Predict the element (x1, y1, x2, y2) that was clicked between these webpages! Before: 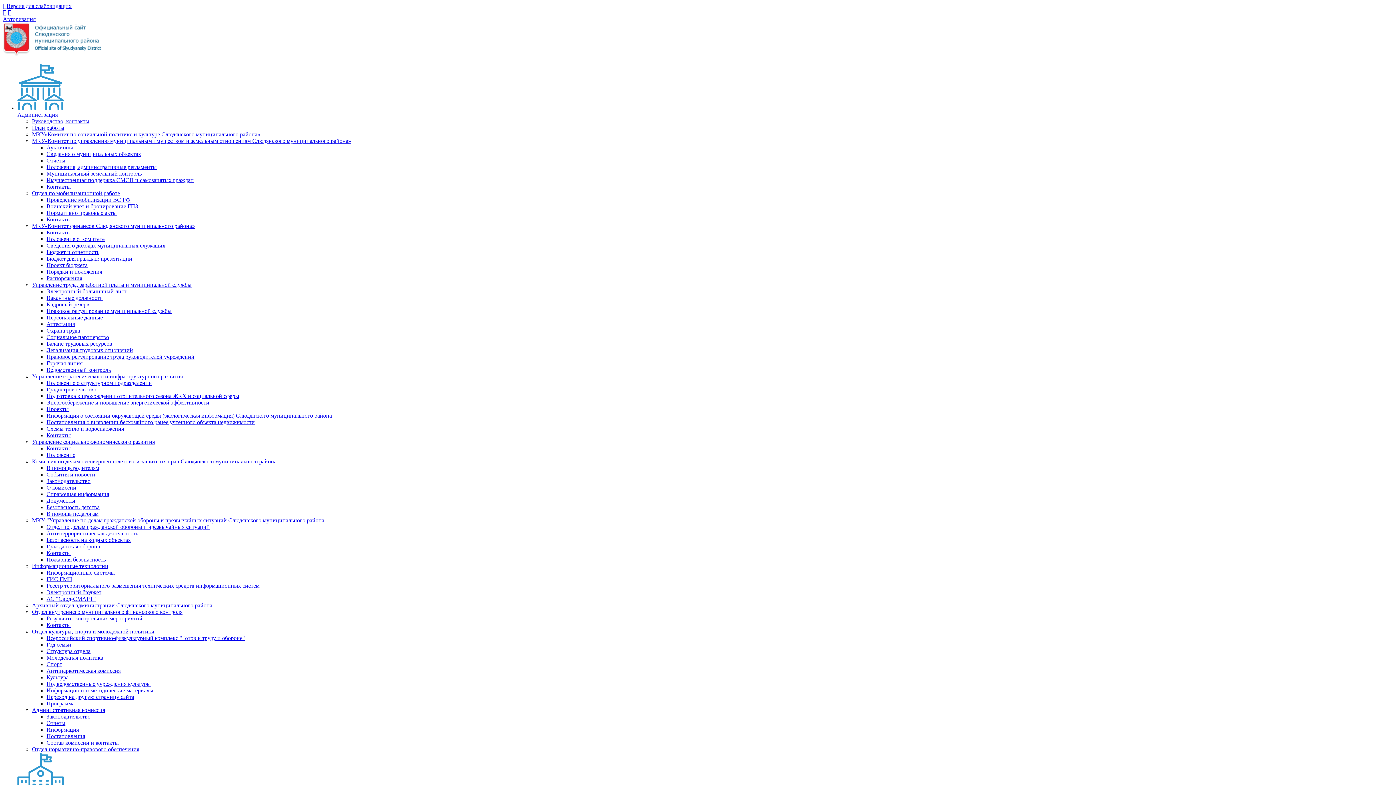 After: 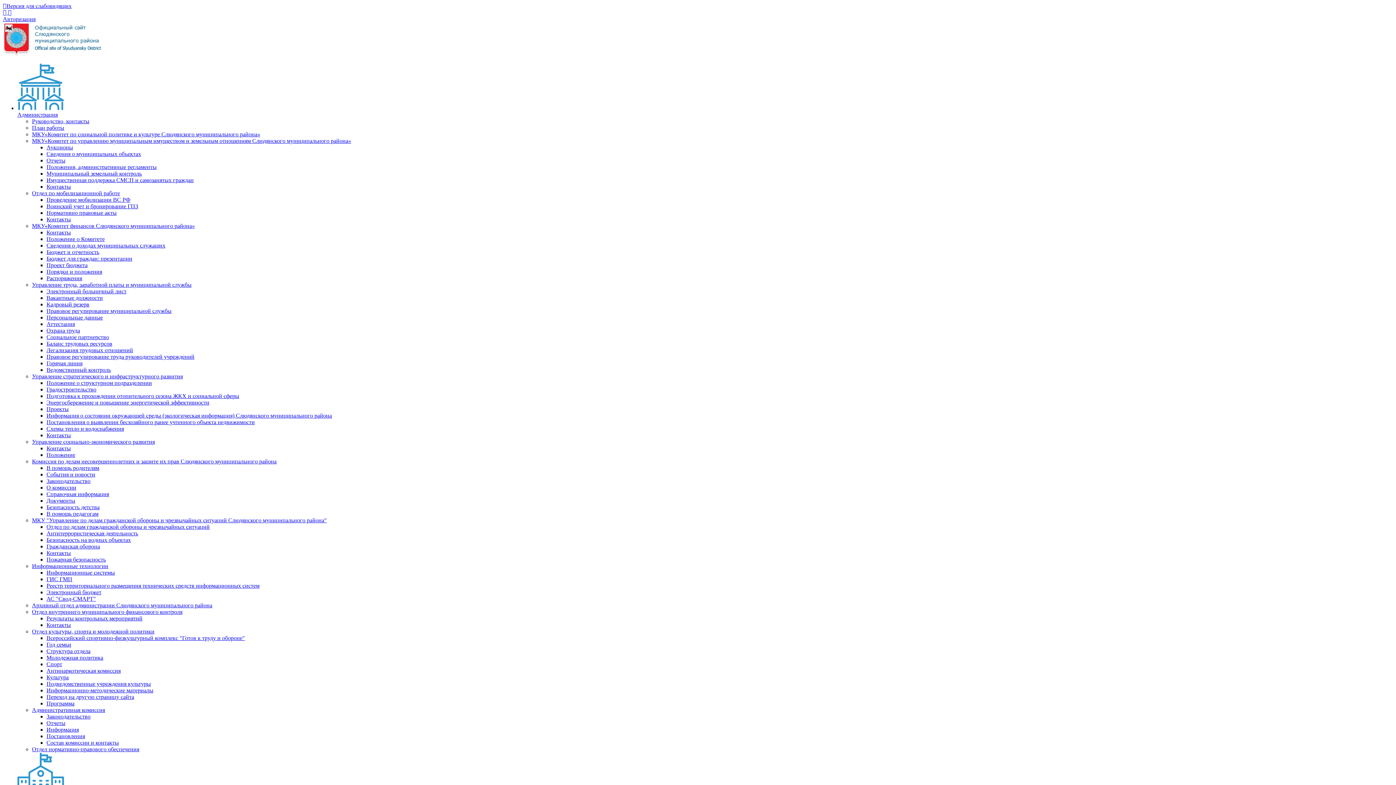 Action: bbox: (46, 353, 194, 360) label: Правовое регулирование труда руководителей учреждений